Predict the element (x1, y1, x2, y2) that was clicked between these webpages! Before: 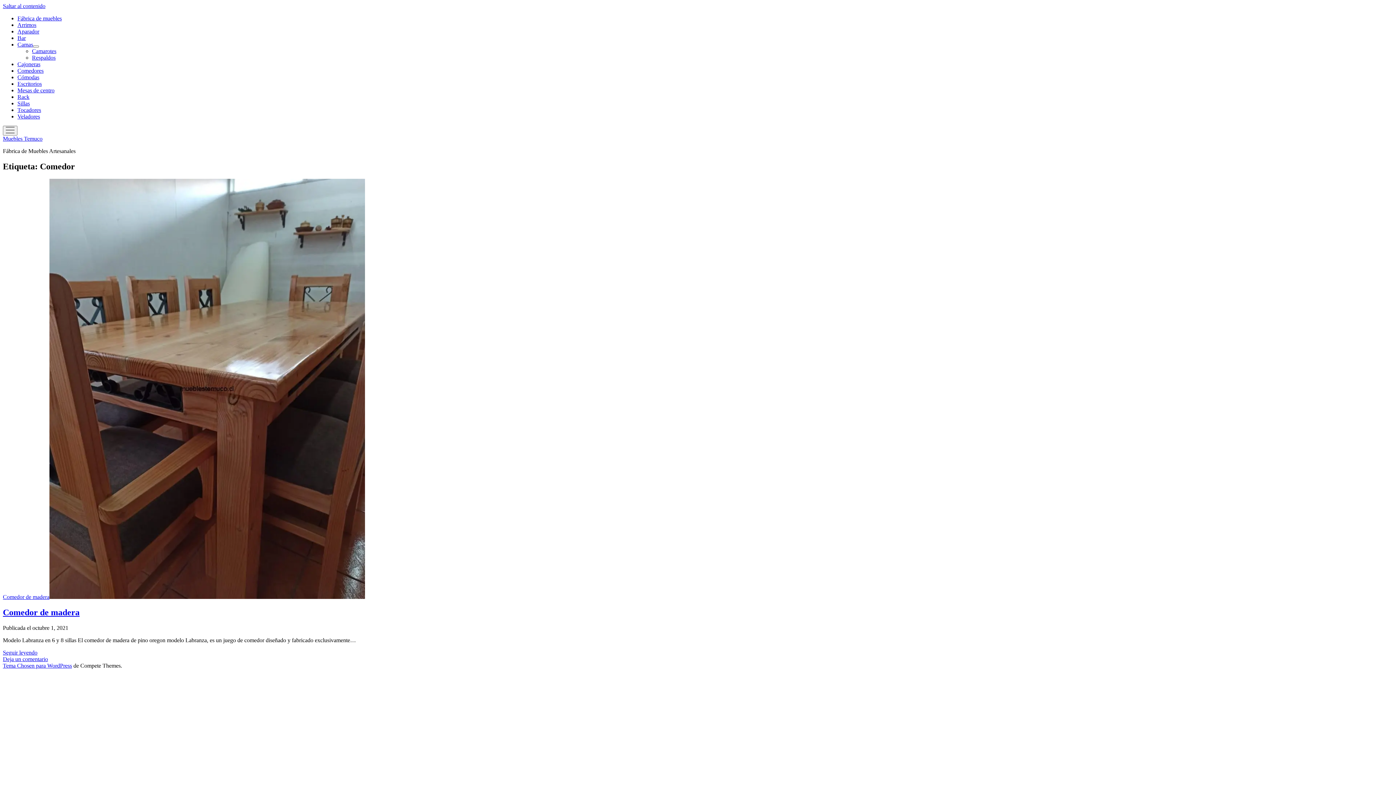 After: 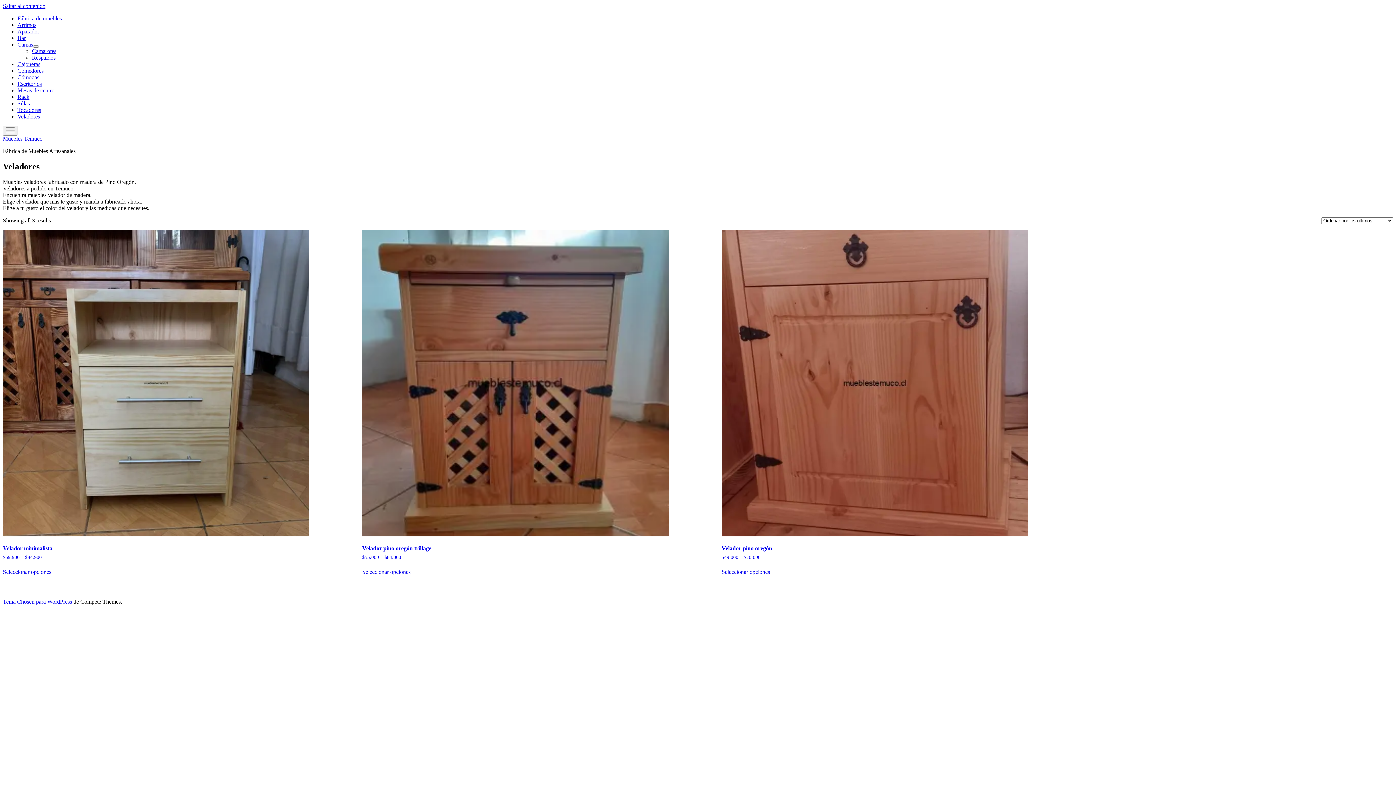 Action: label: Veladores bbox: (17, 113, 40, 119)